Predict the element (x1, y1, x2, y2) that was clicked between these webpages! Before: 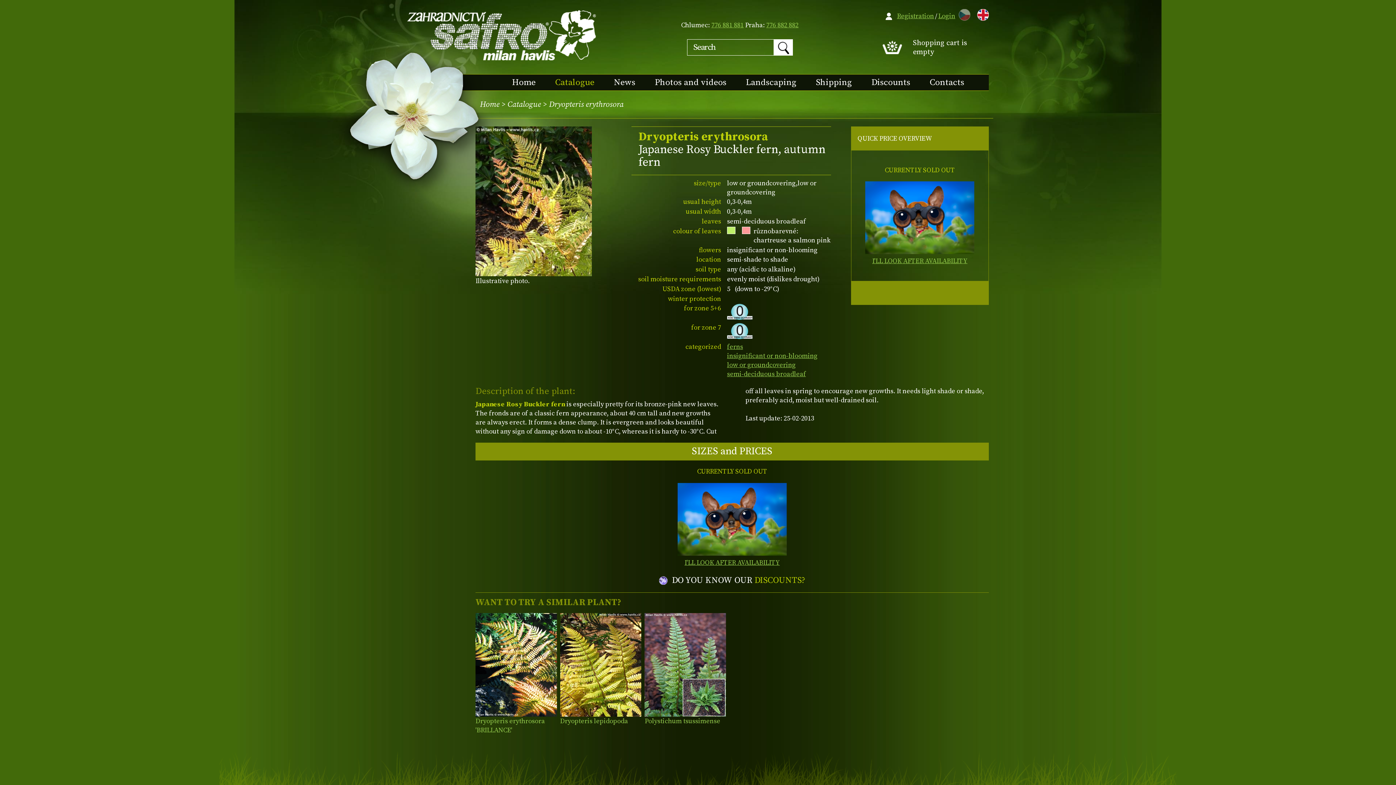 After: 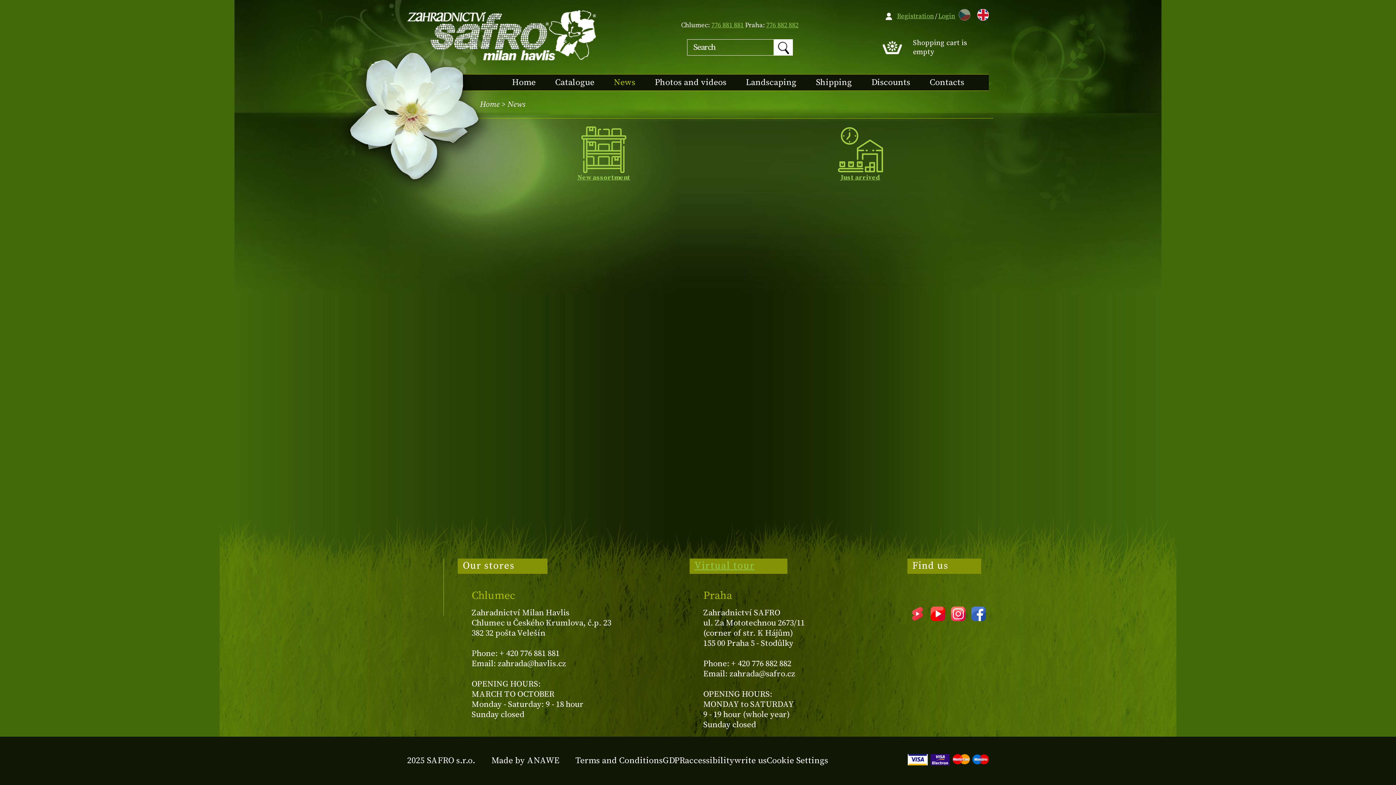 Action: bbox: (614, 77, 635, 88) label: News